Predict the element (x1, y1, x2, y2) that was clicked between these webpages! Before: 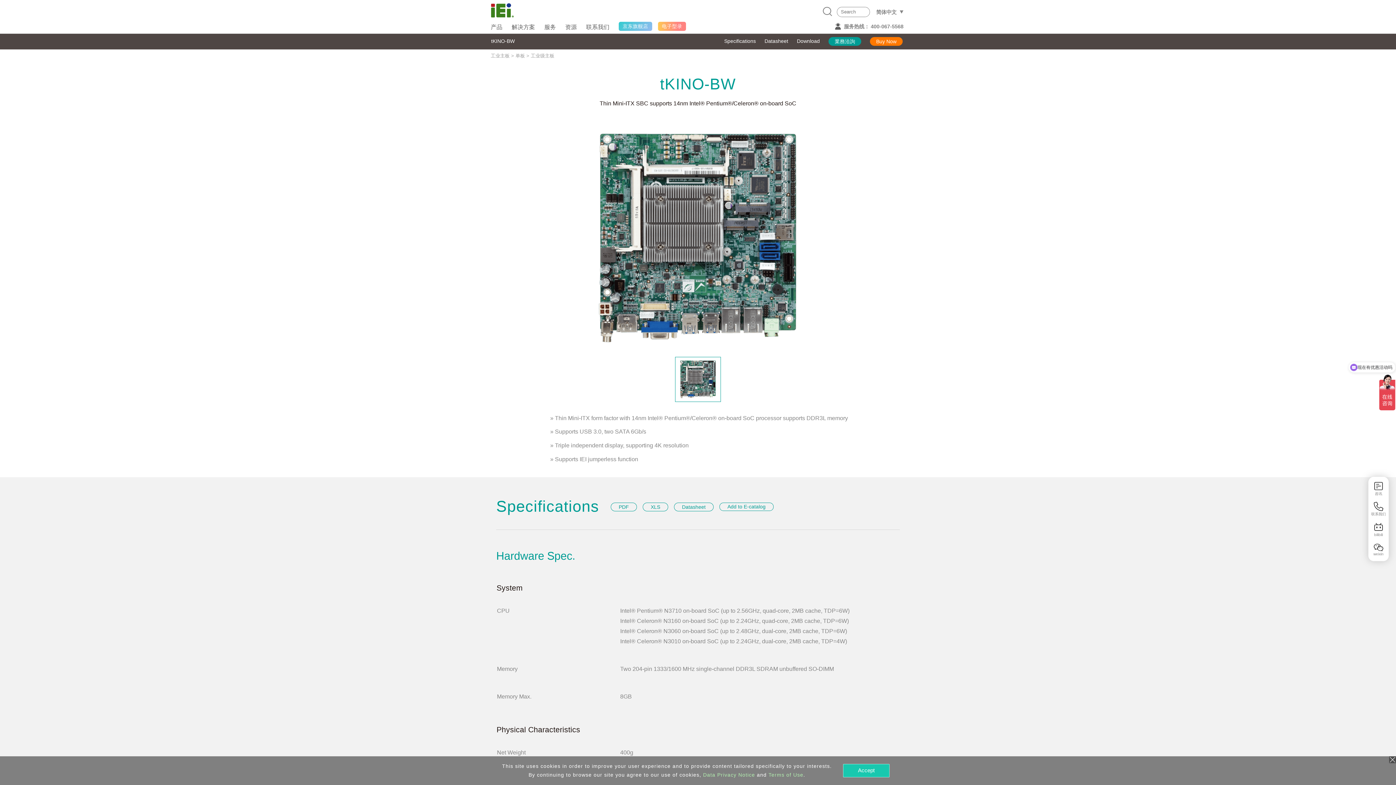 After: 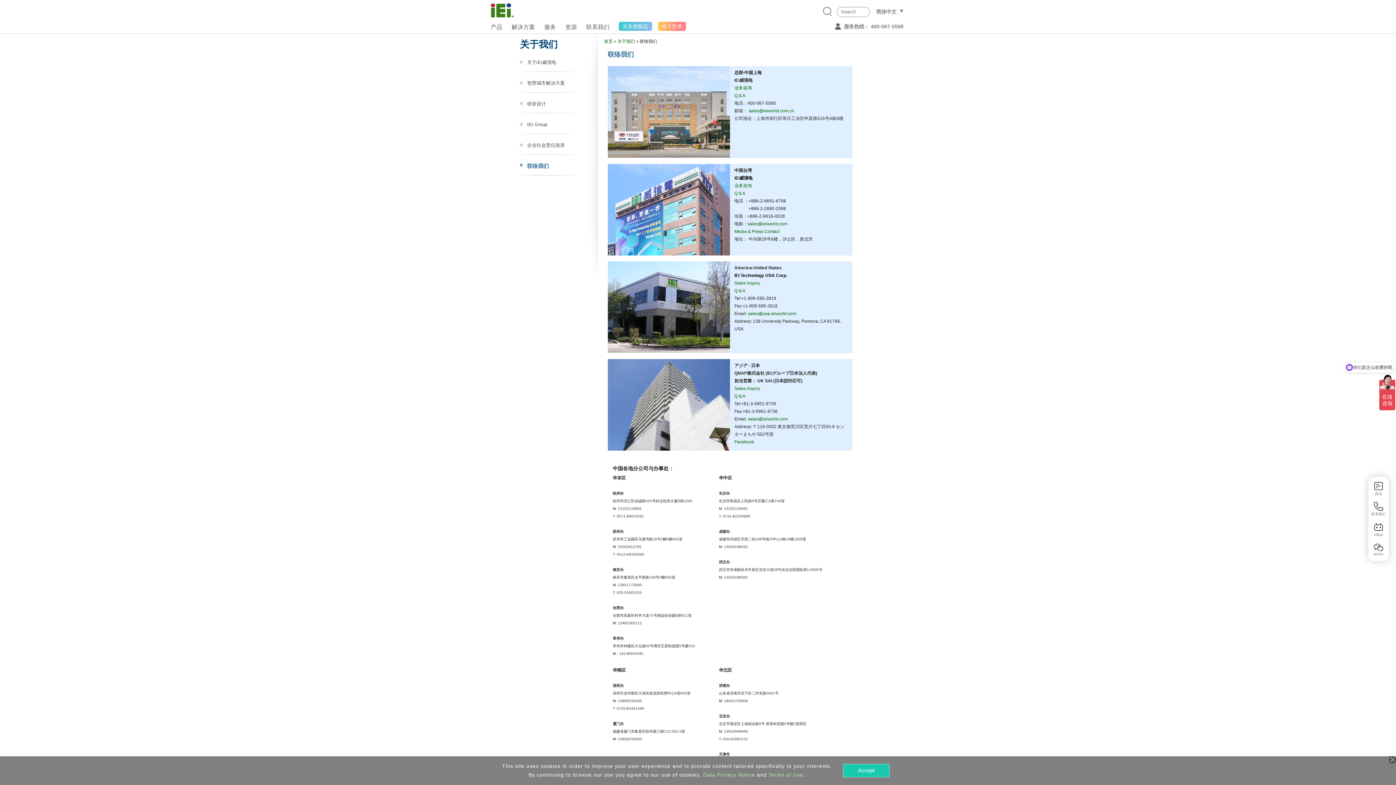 Action: bbox: (586, 20, 618, 33)